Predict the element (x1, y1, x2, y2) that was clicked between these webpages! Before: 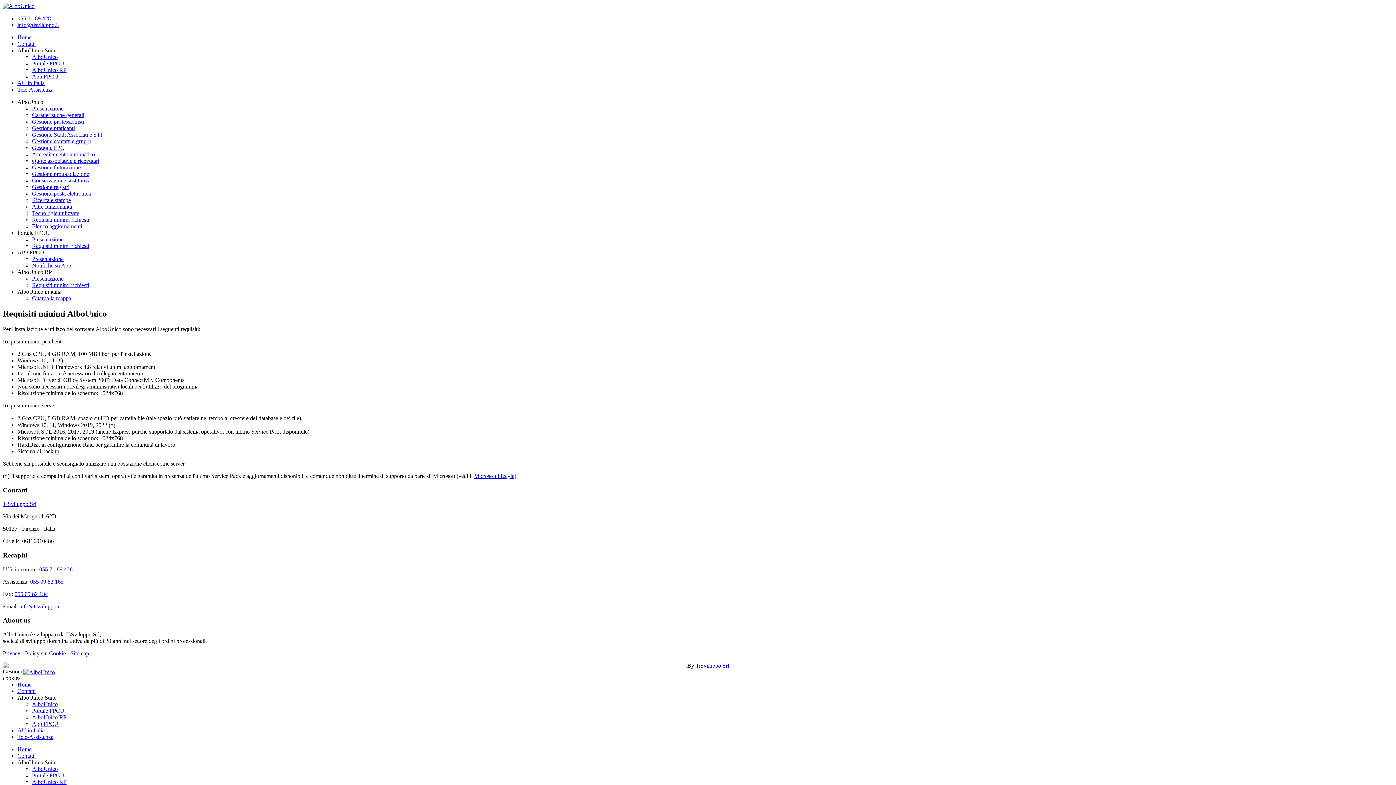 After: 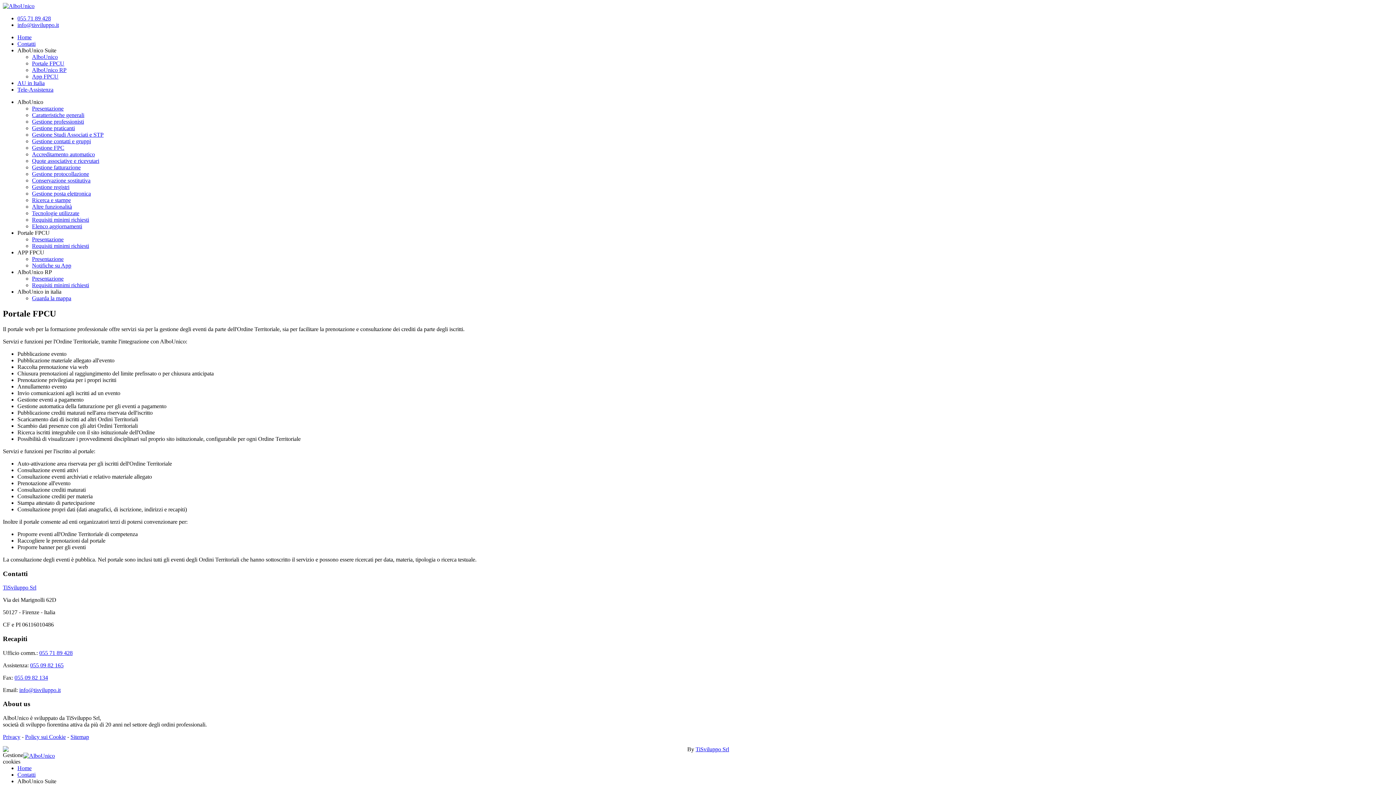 Action: label: Presentazione bbox: (32, 236, 63, 242)